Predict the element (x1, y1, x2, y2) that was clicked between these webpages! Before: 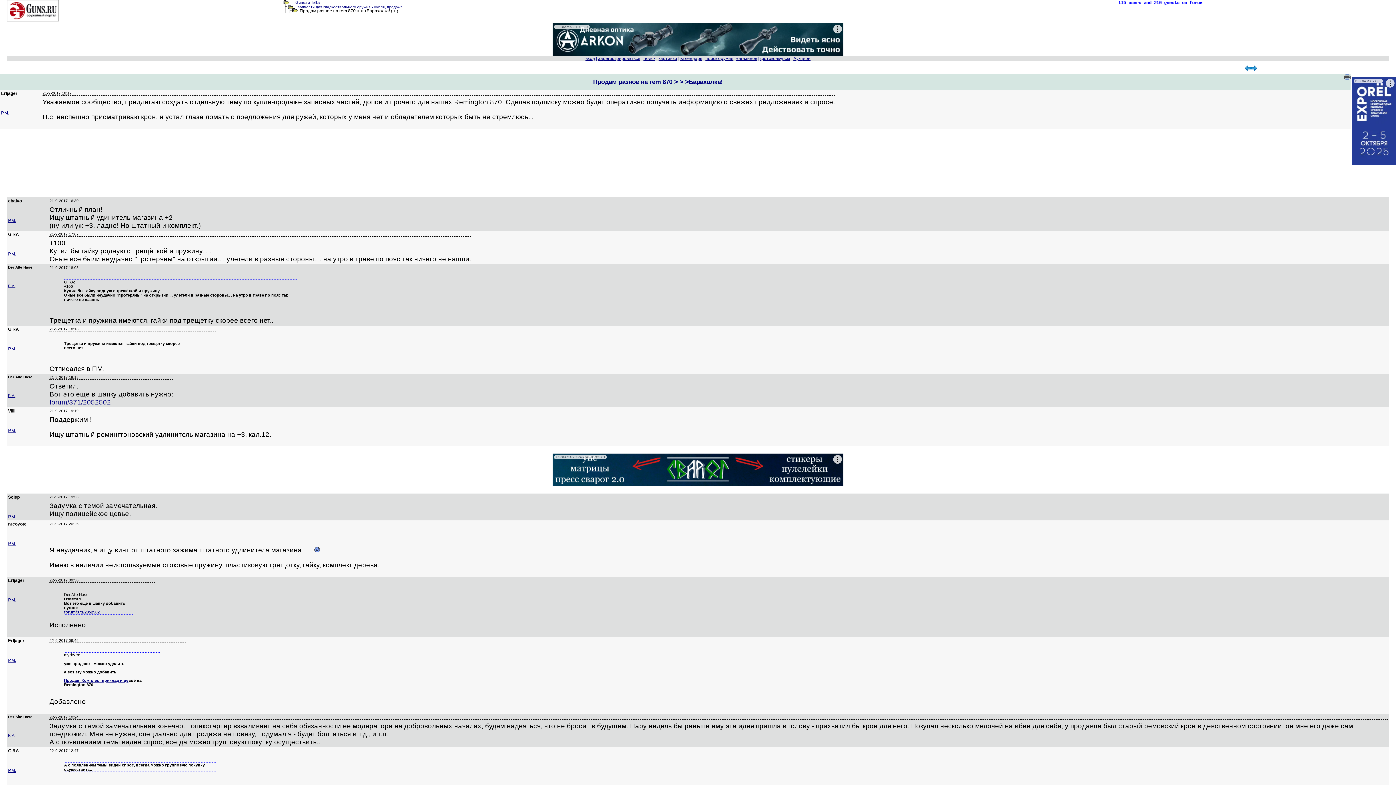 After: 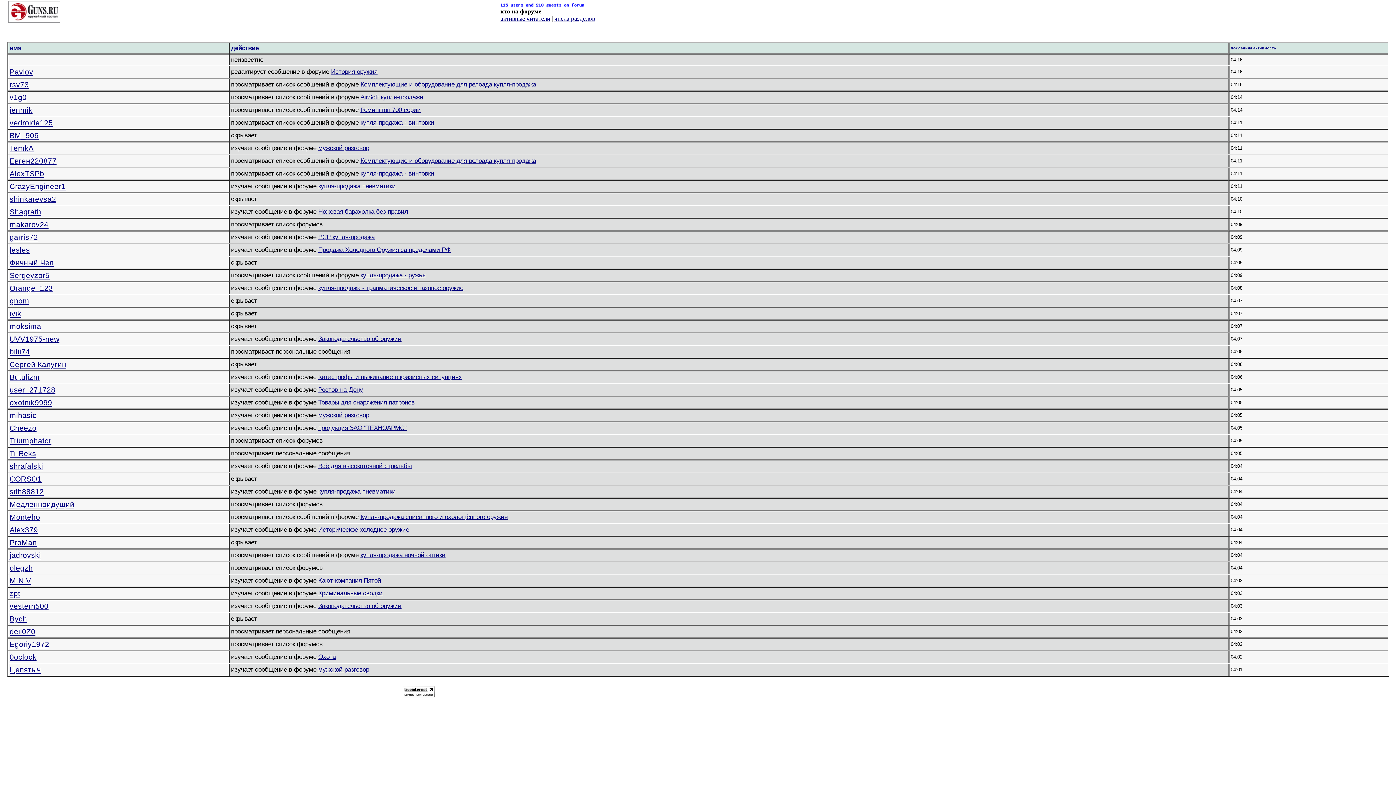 Action: bbox: (1118, 1, 1209, 6)